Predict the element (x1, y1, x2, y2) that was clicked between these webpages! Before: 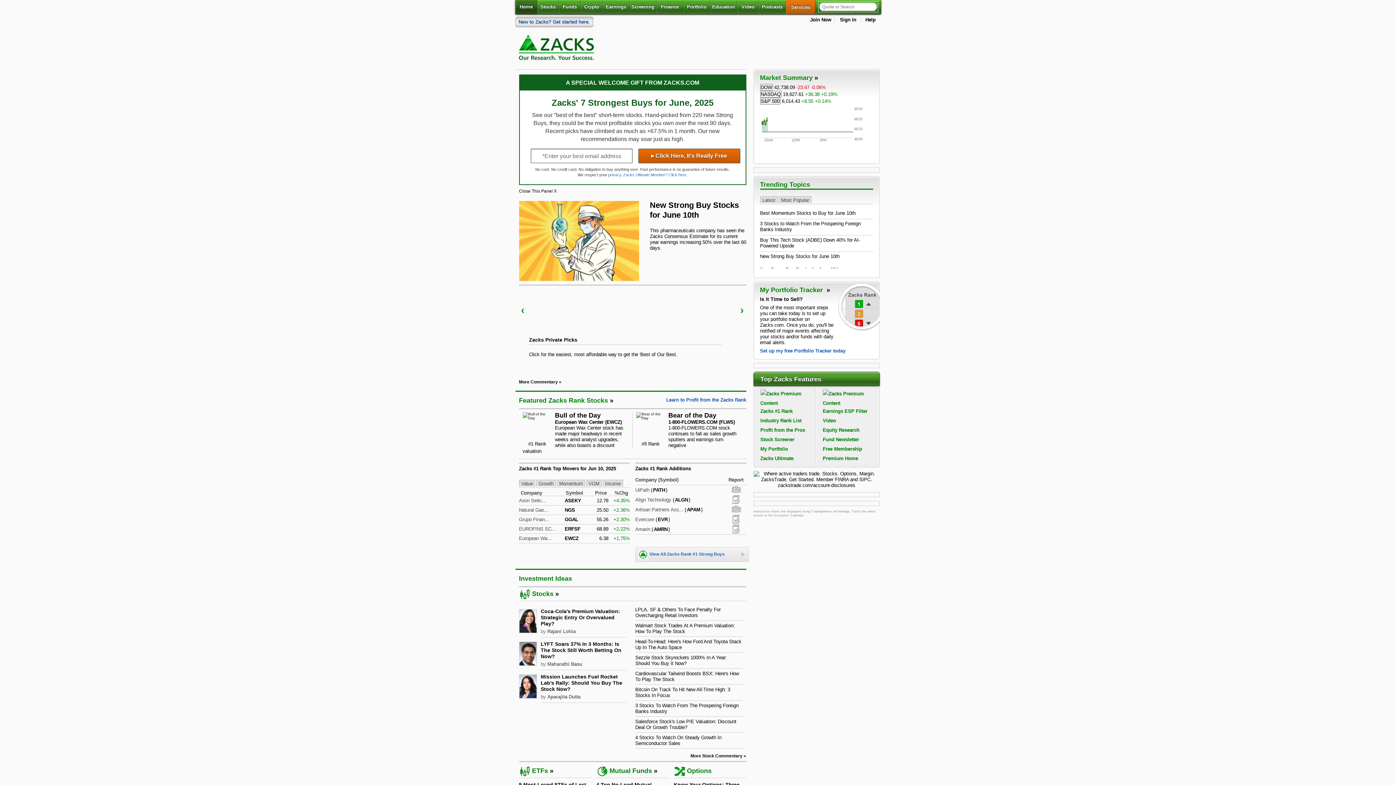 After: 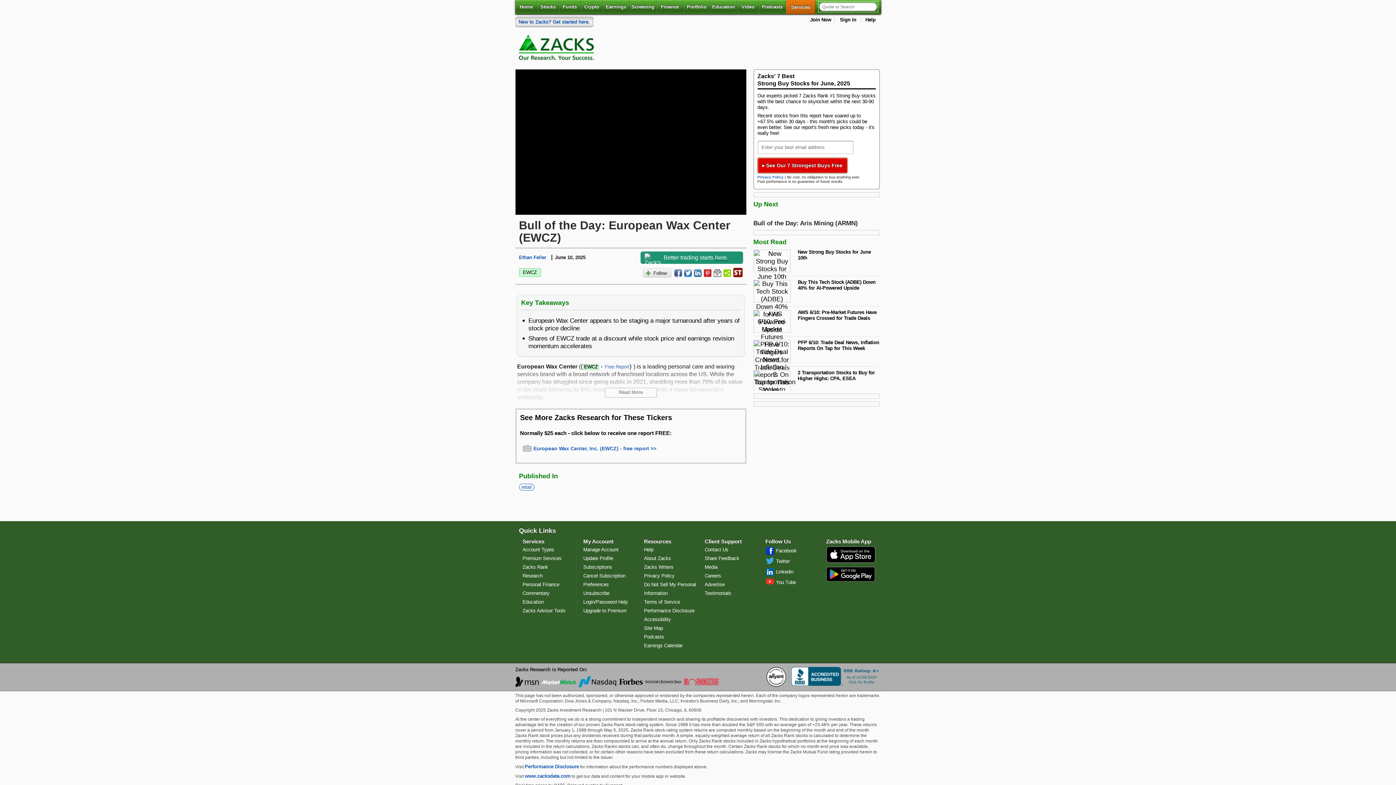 Action: bbox: (522, 411, 555, 448) label: #1 Rank